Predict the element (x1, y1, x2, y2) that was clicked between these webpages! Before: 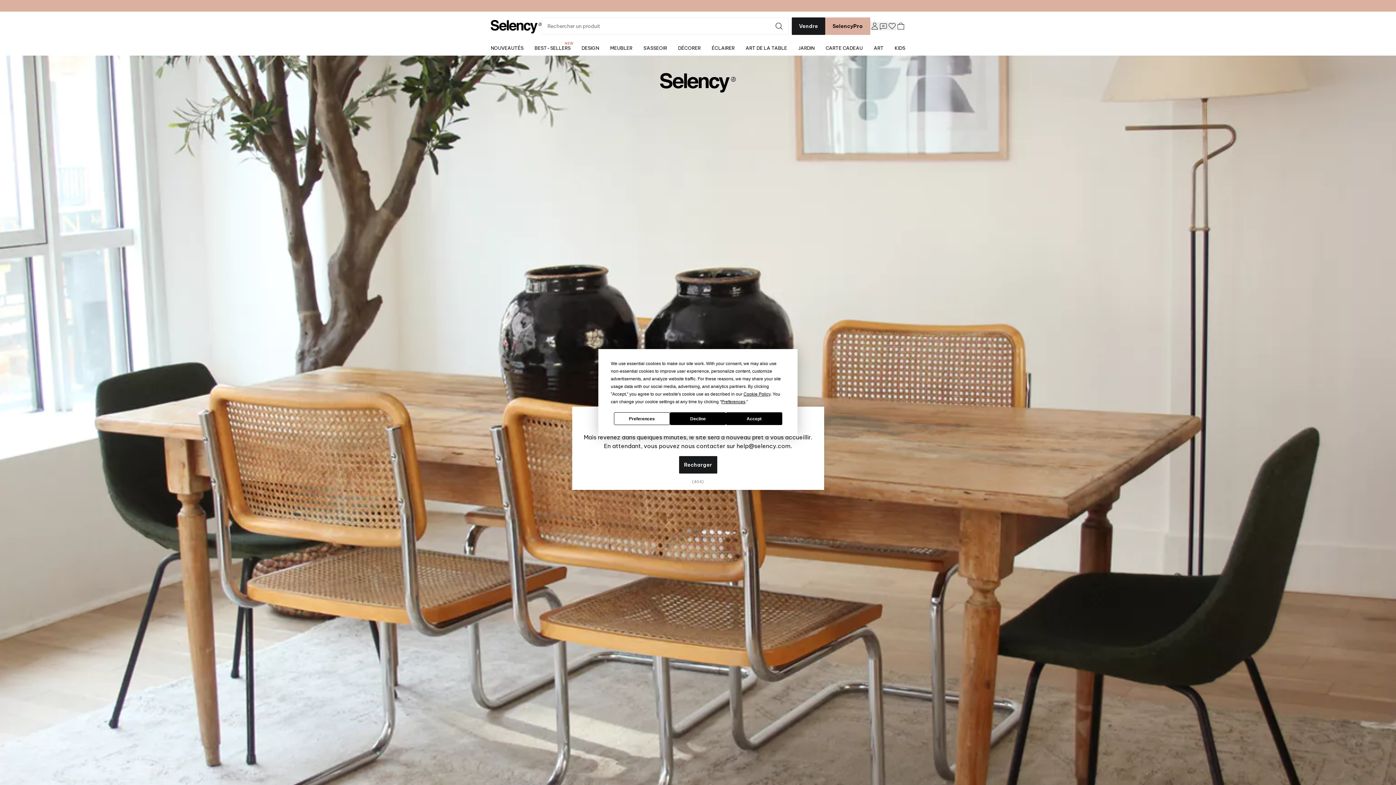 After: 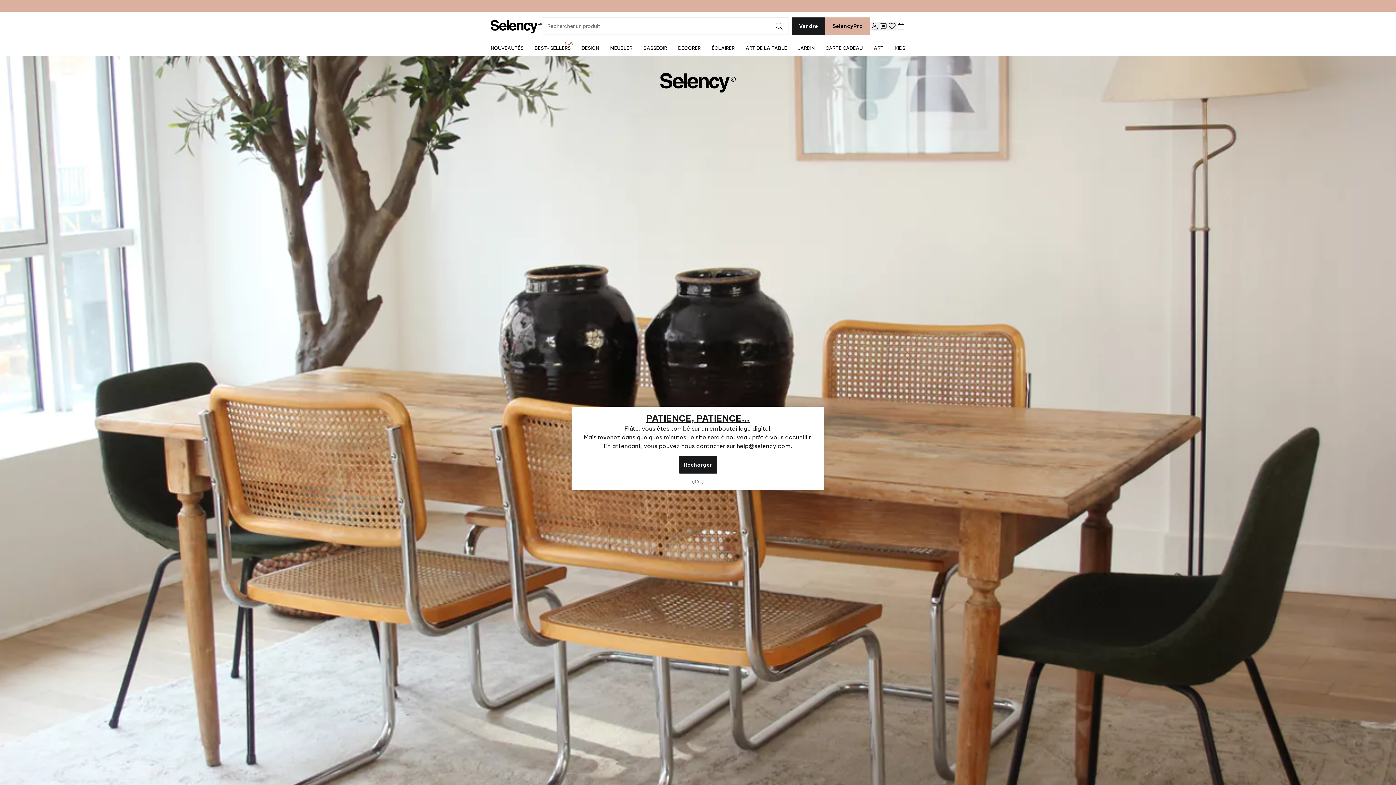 Action: label: Accept bbox: (726, 412, 782, 425)